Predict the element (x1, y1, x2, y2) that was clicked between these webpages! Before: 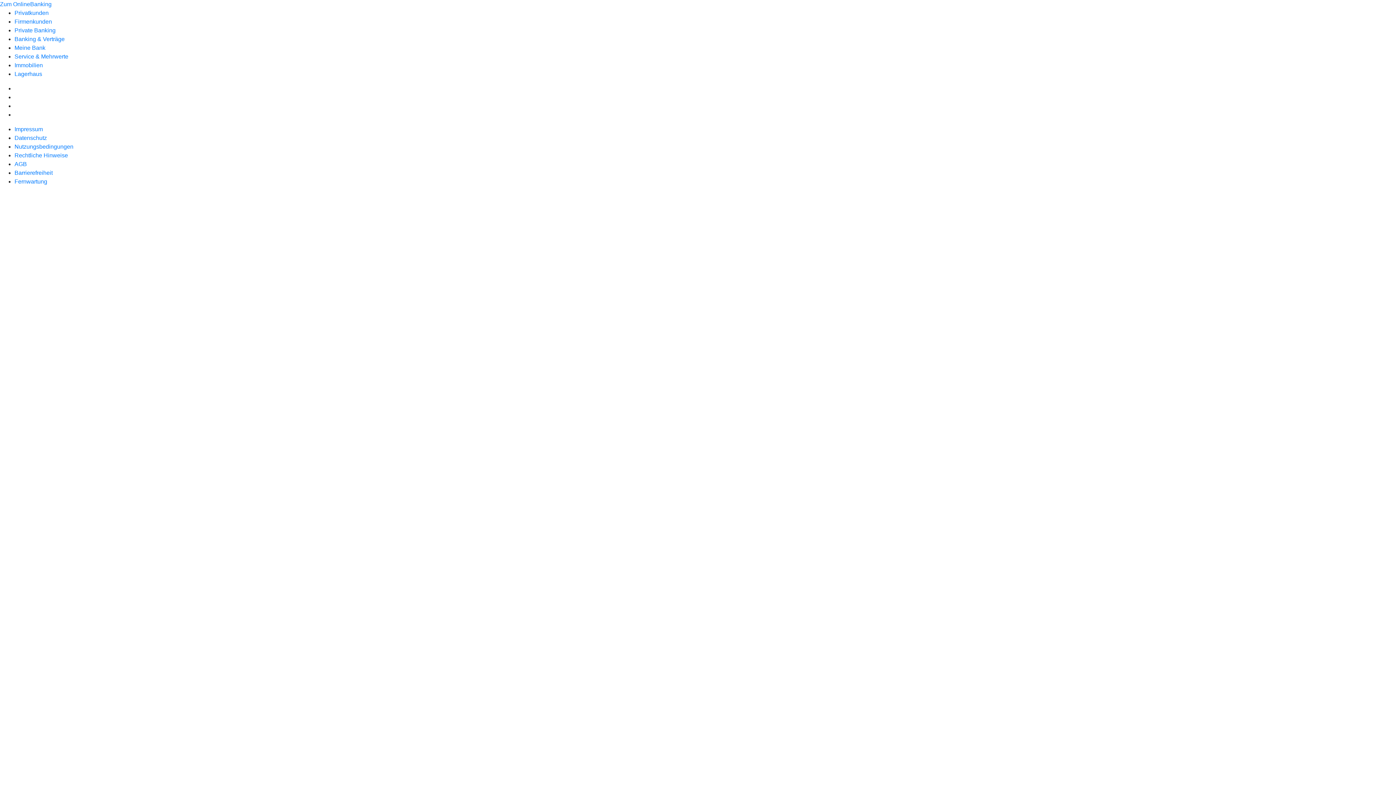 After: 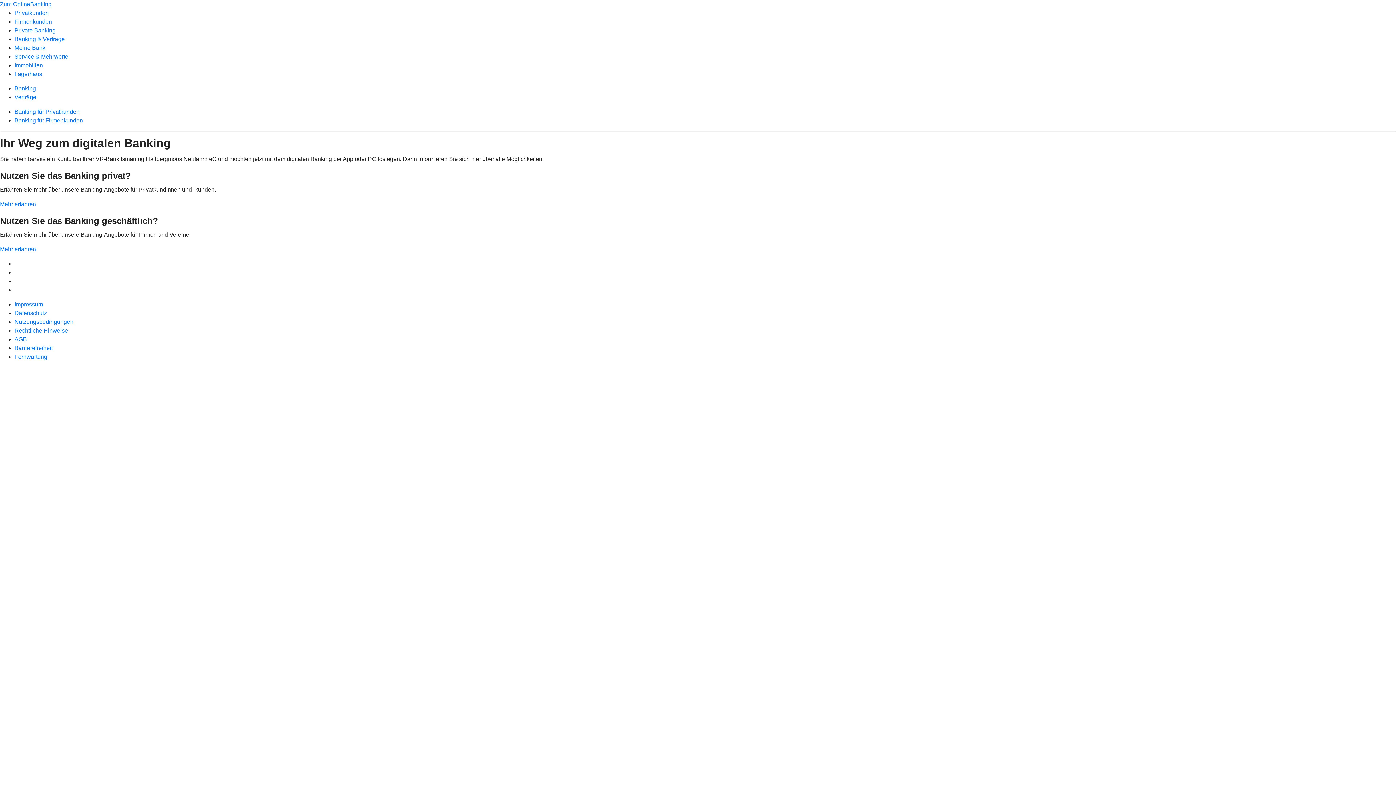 Action: bbox: (14, 36, 64, 42) label: Banking & Verträge